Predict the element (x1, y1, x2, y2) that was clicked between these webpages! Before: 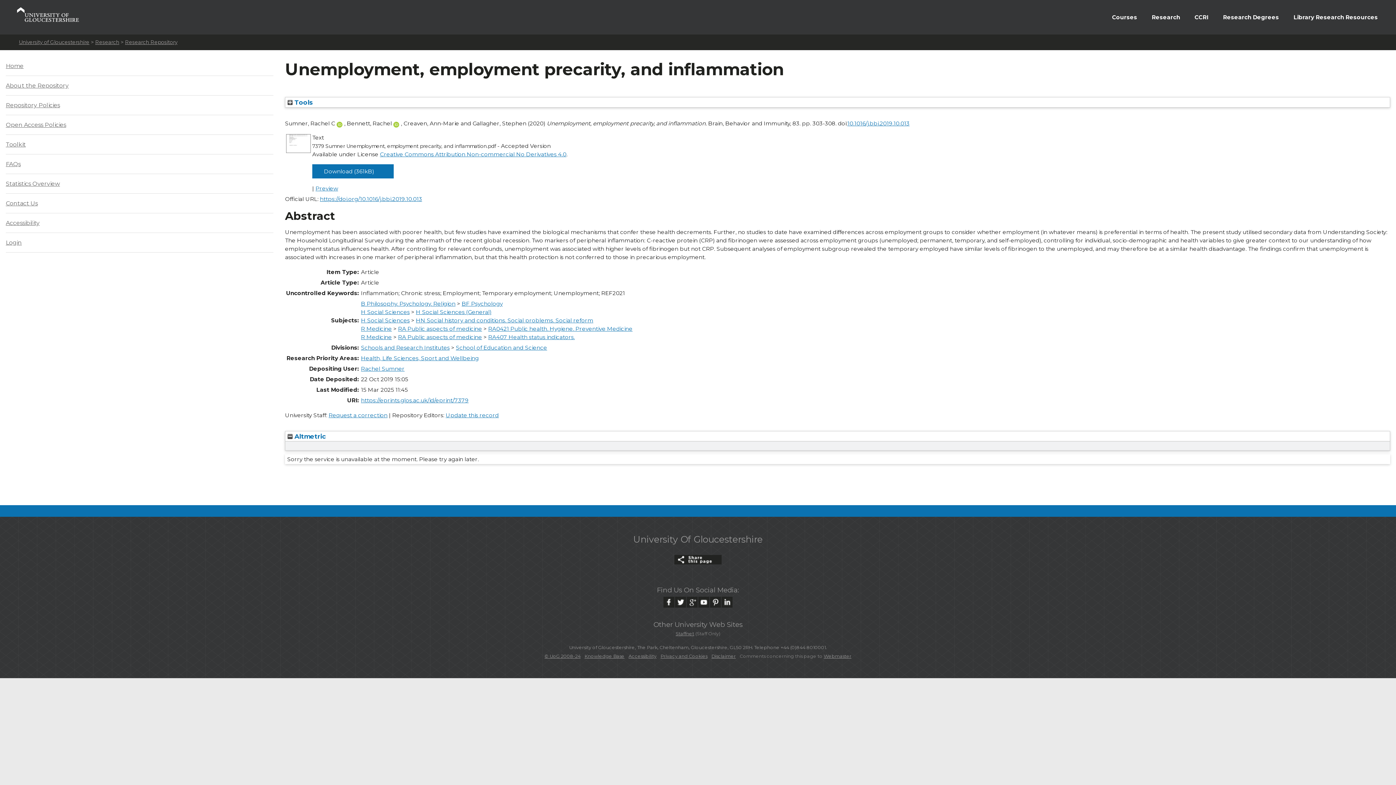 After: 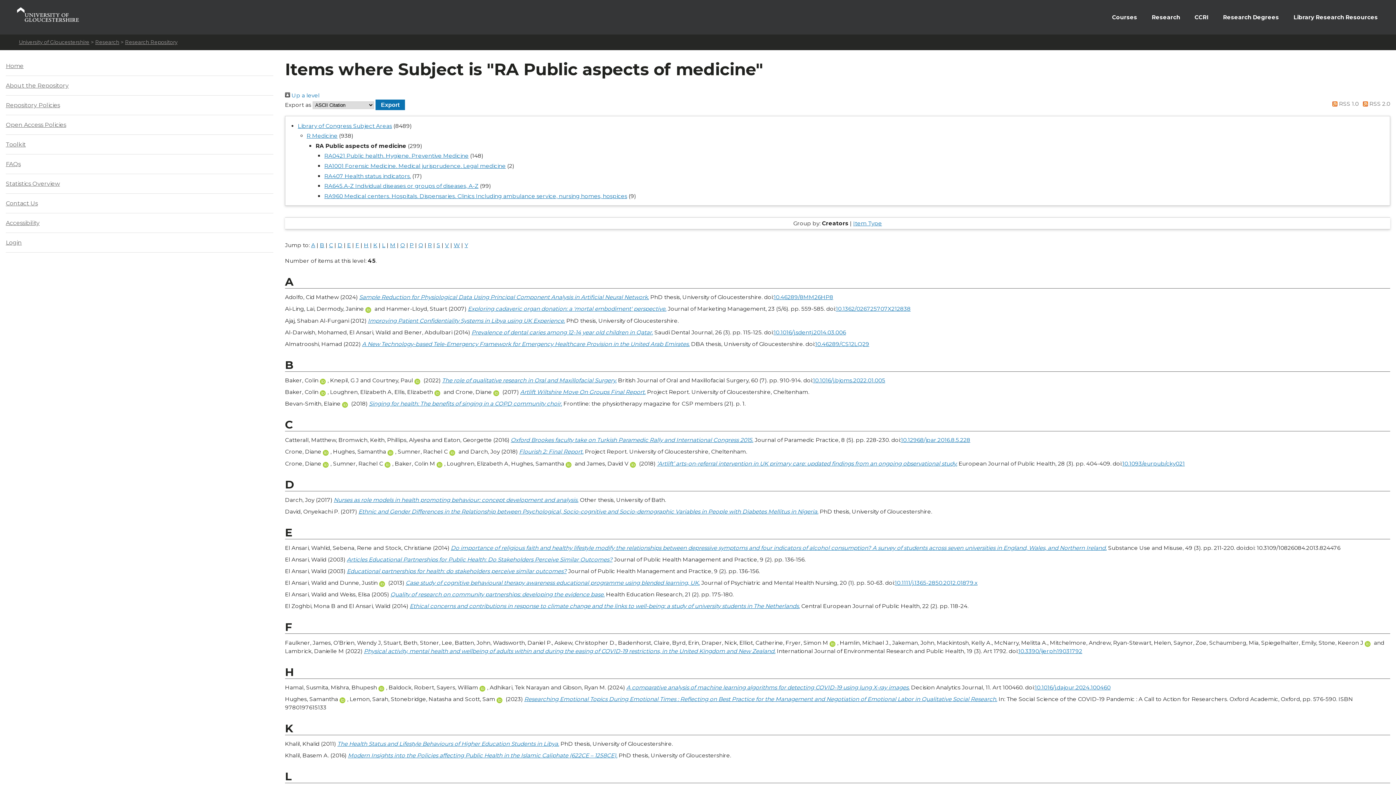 Action: label: RA Public aspects of medicine bbox: (398, 333, 482, 340)